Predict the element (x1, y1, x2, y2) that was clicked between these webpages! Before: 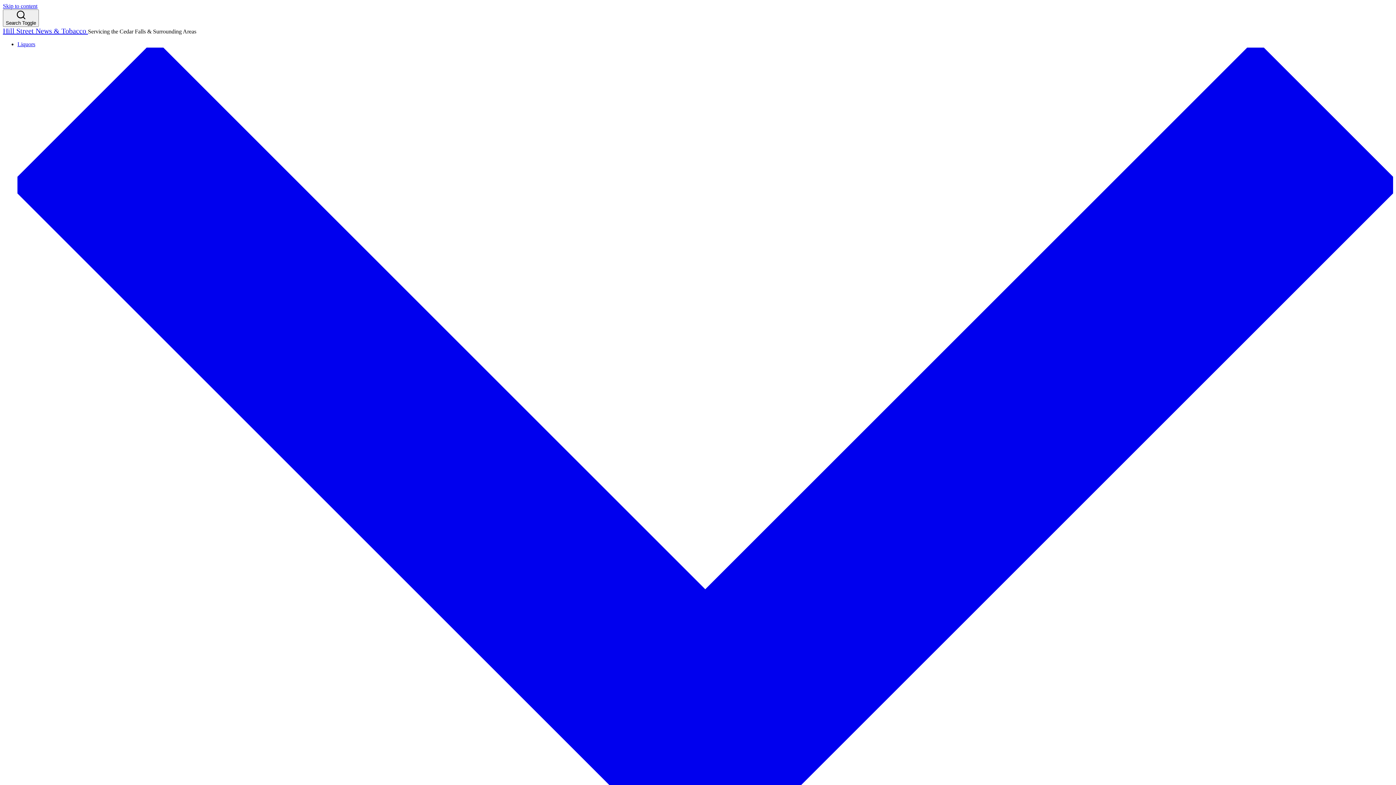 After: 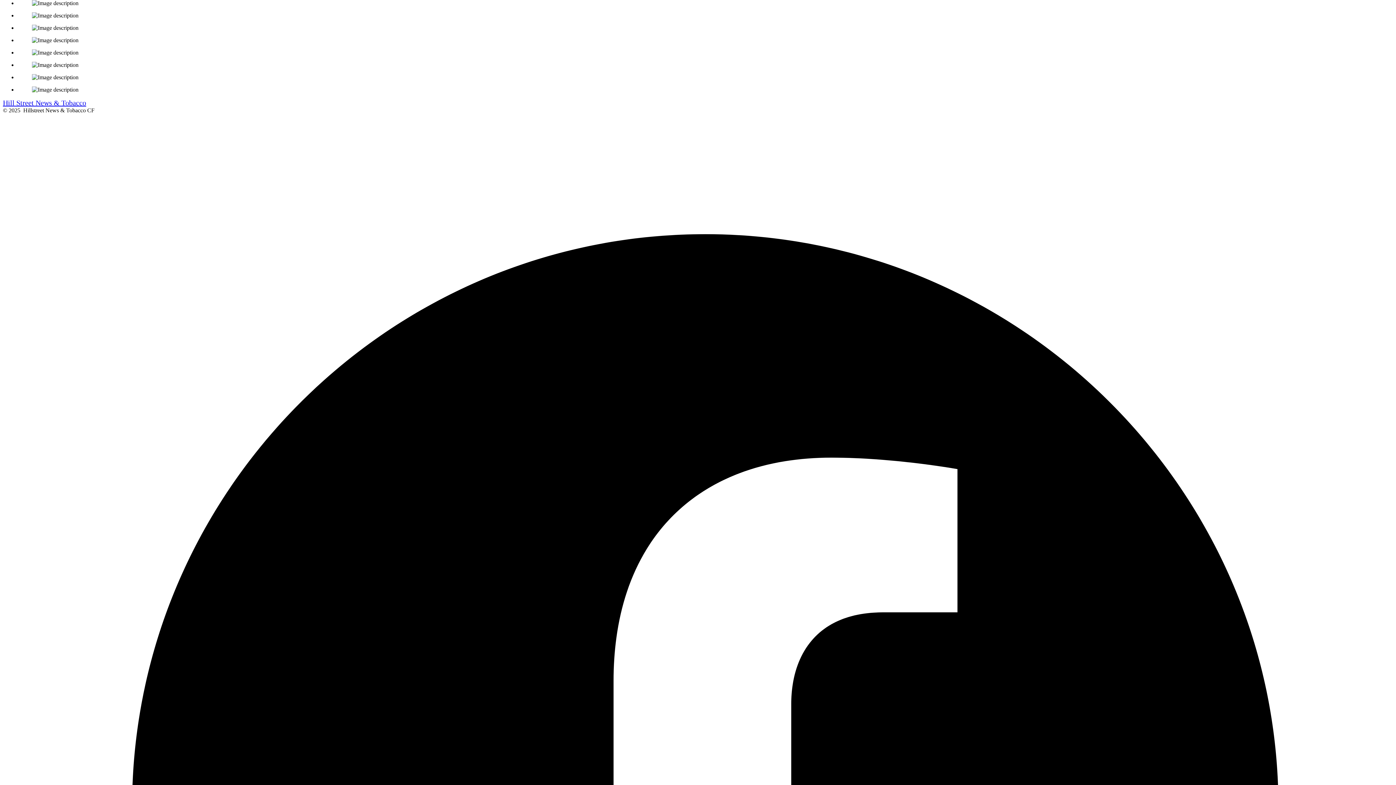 Action: bbox: (2, 2, 37, 9) label: Skip to content